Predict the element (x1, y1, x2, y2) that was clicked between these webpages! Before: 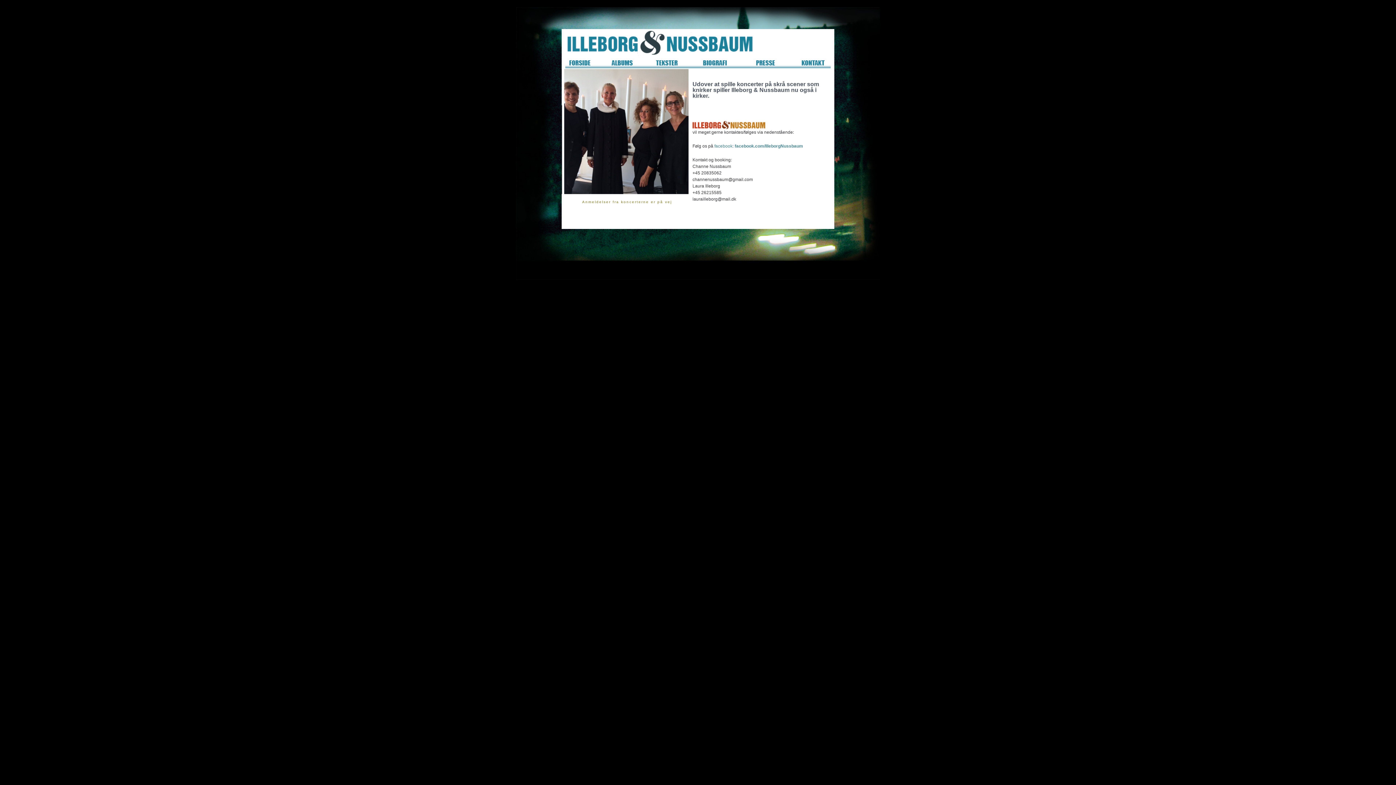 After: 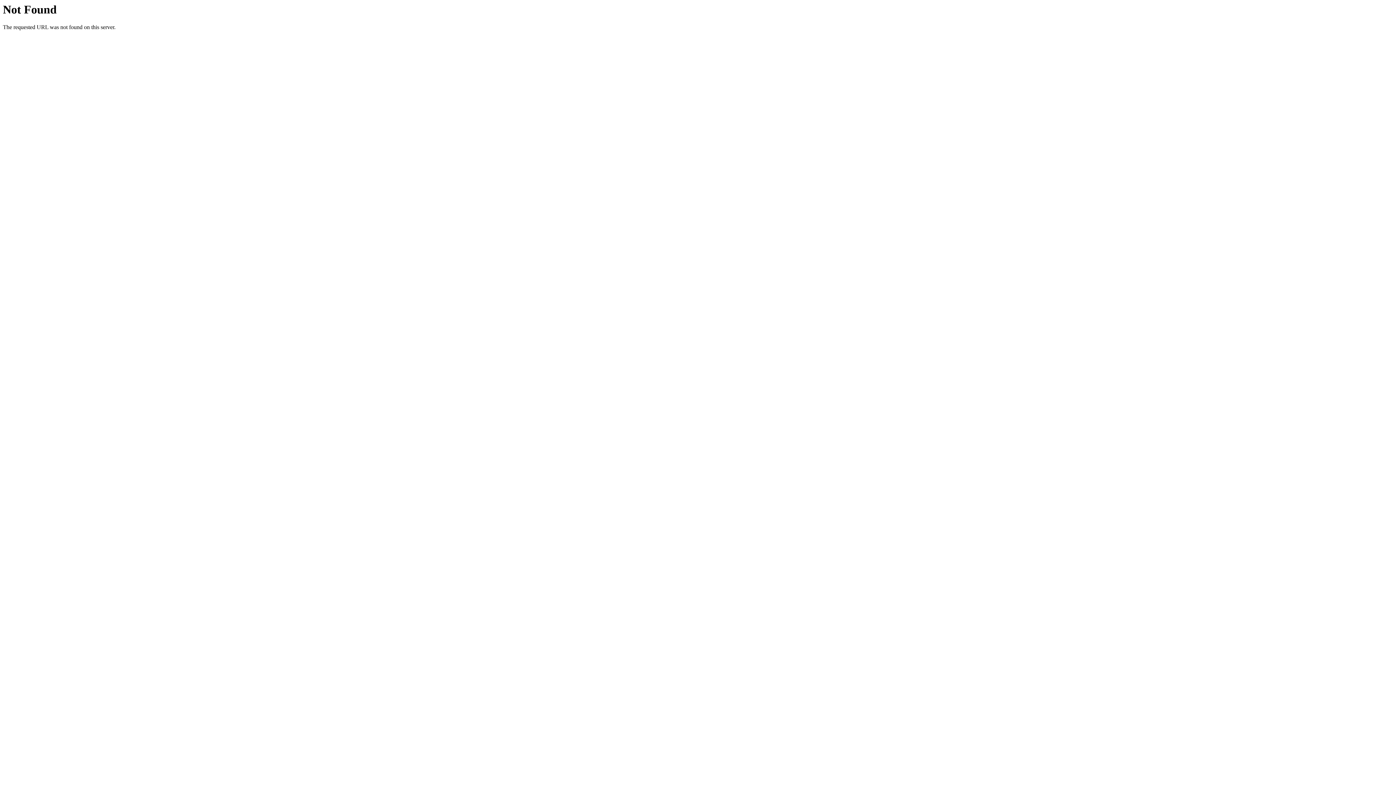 Action: bbox: (561, 53, 834, 59)